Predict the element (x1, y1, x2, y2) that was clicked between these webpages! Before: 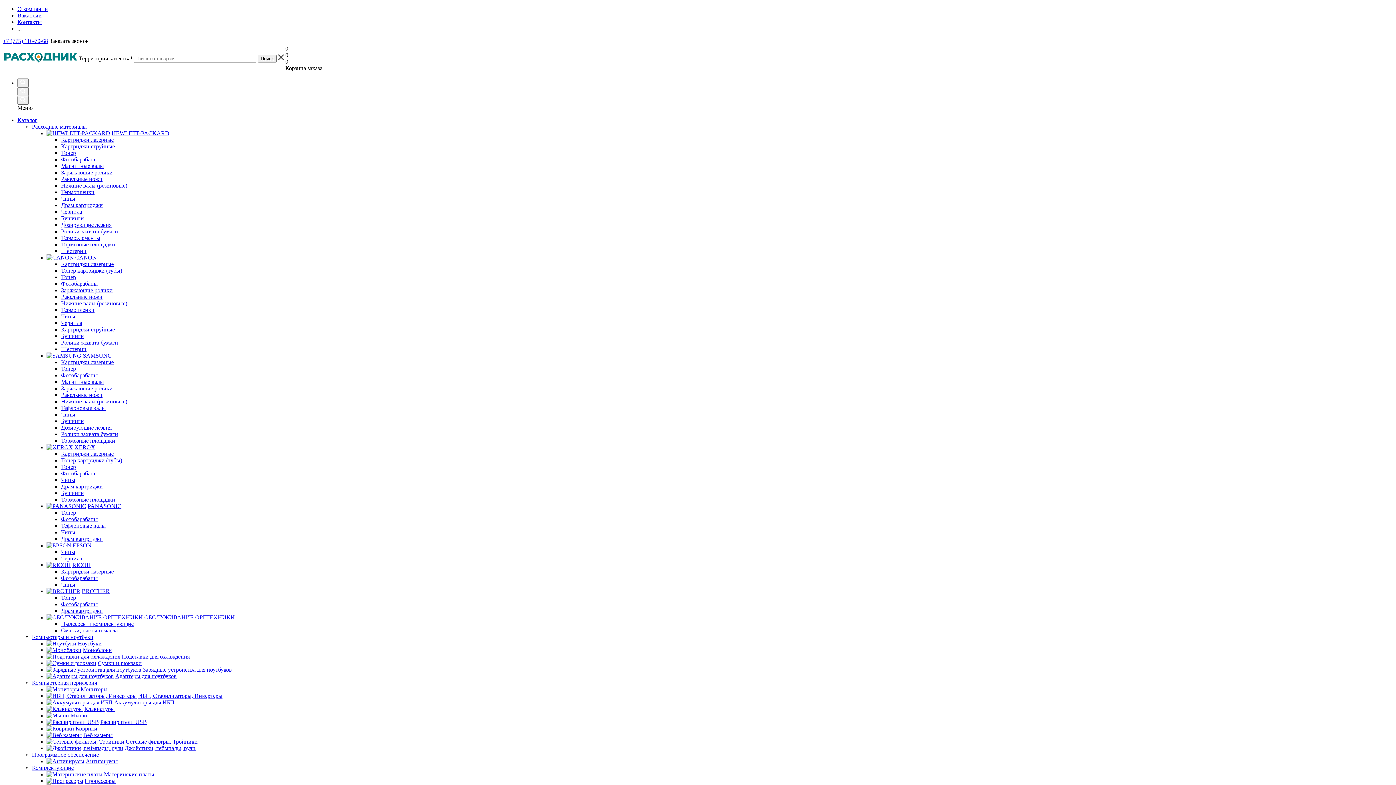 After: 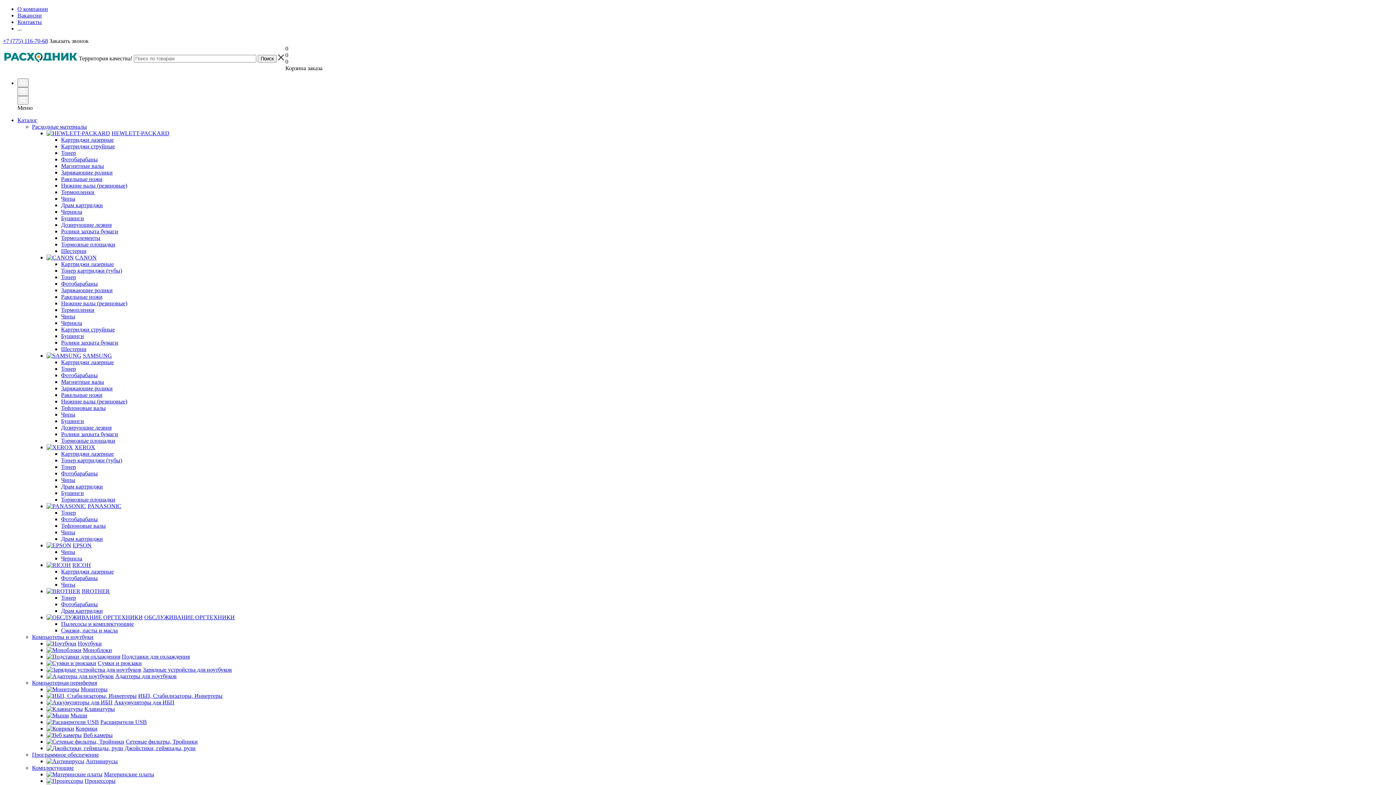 Action: label: Тонер bbox: (61, 365, 76, 372)